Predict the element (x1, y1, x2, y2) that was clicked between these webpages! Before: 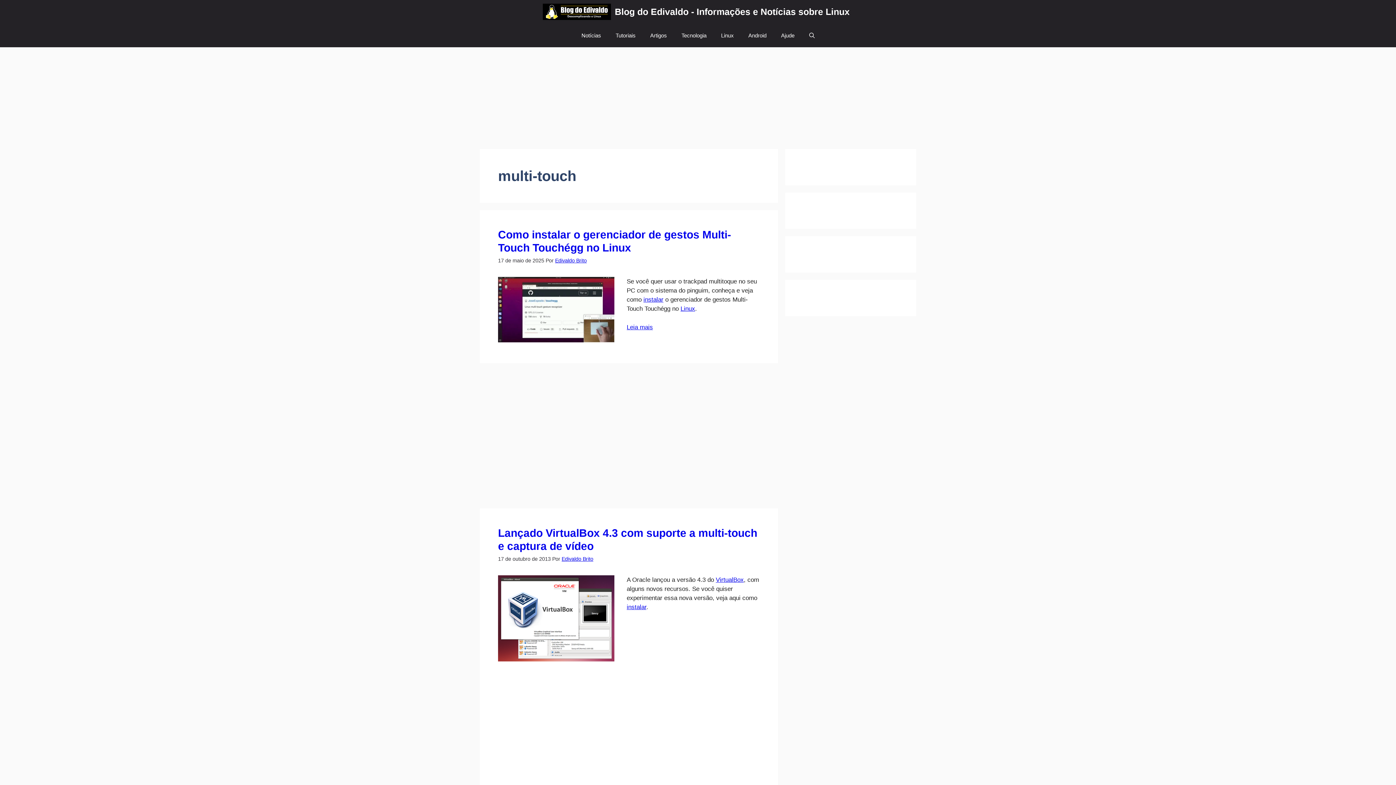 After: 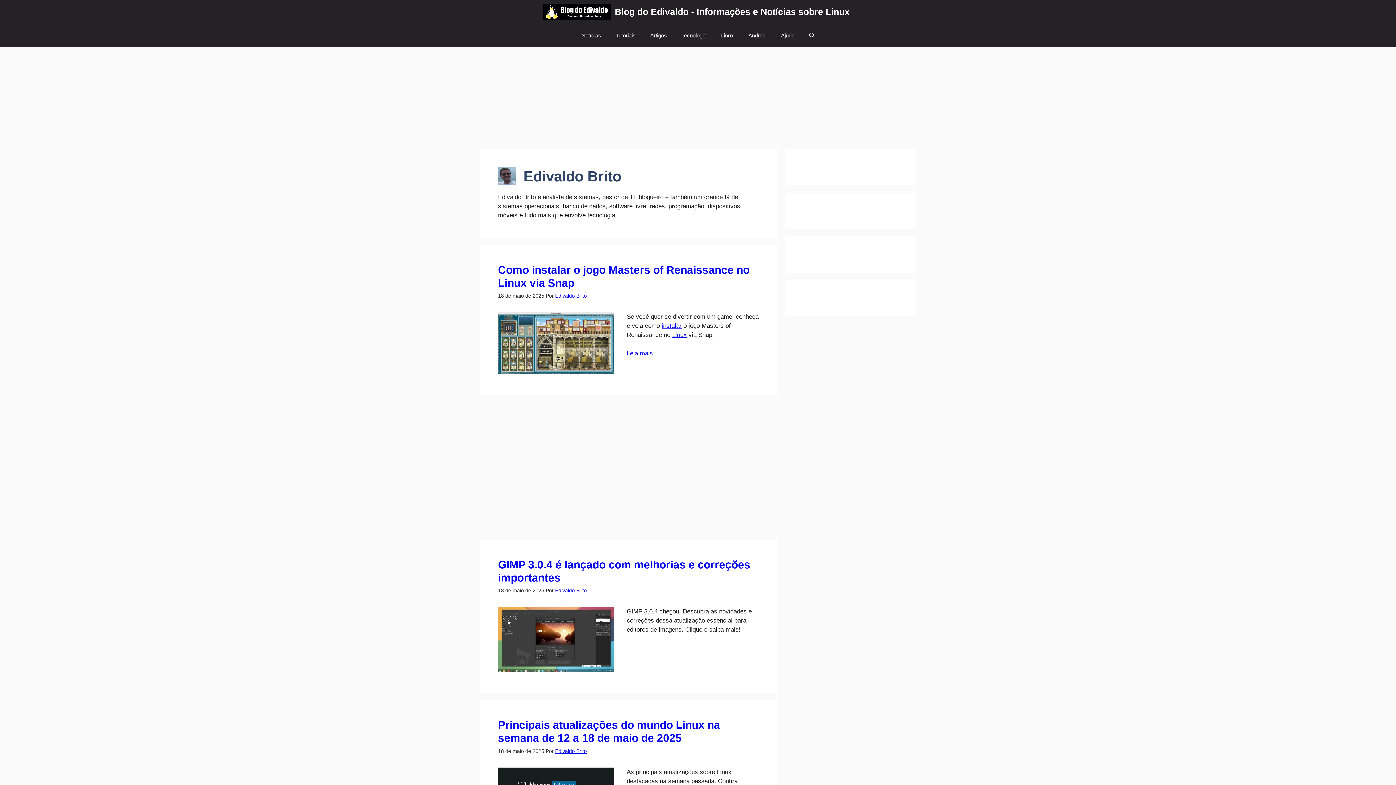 Action: bbox: (561, 556, 593, 562) label: Edivaldo Brito